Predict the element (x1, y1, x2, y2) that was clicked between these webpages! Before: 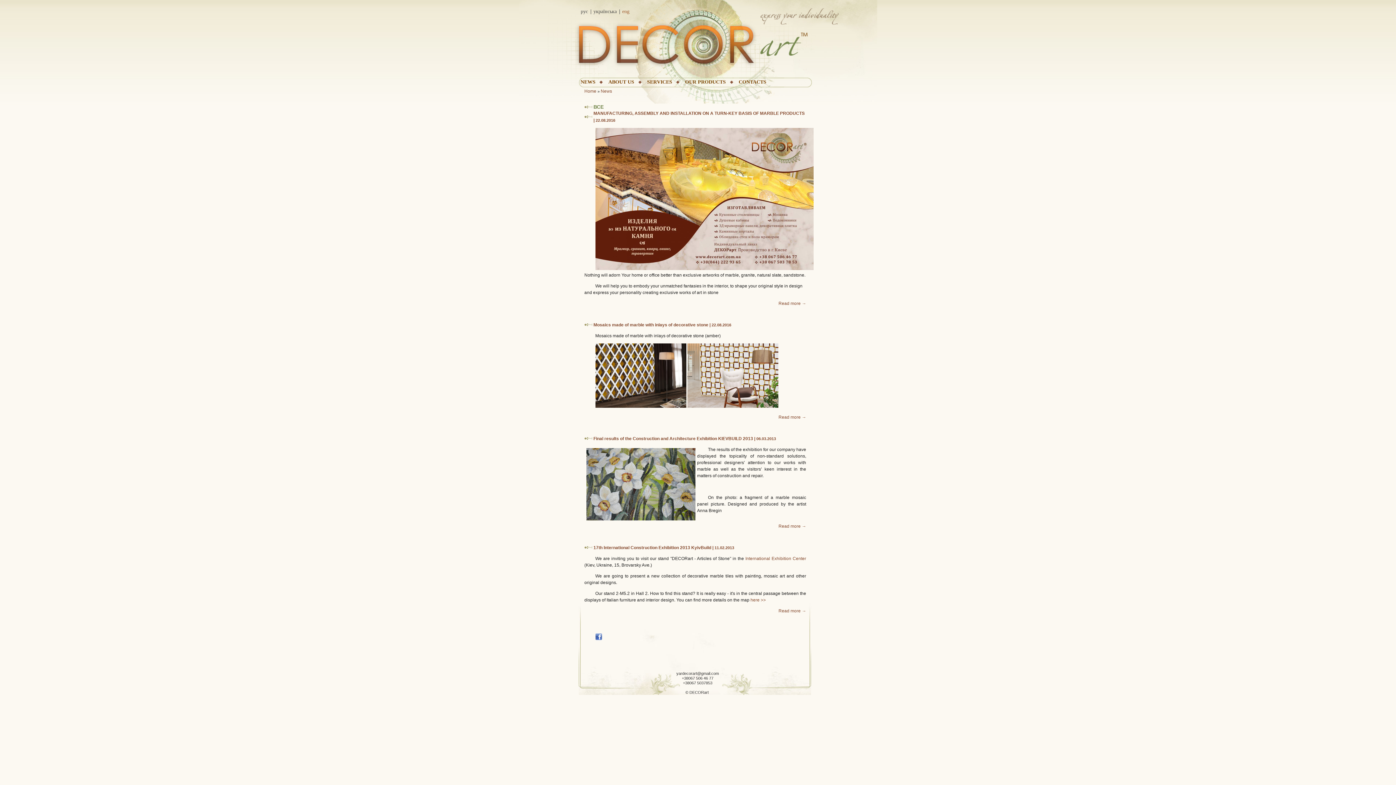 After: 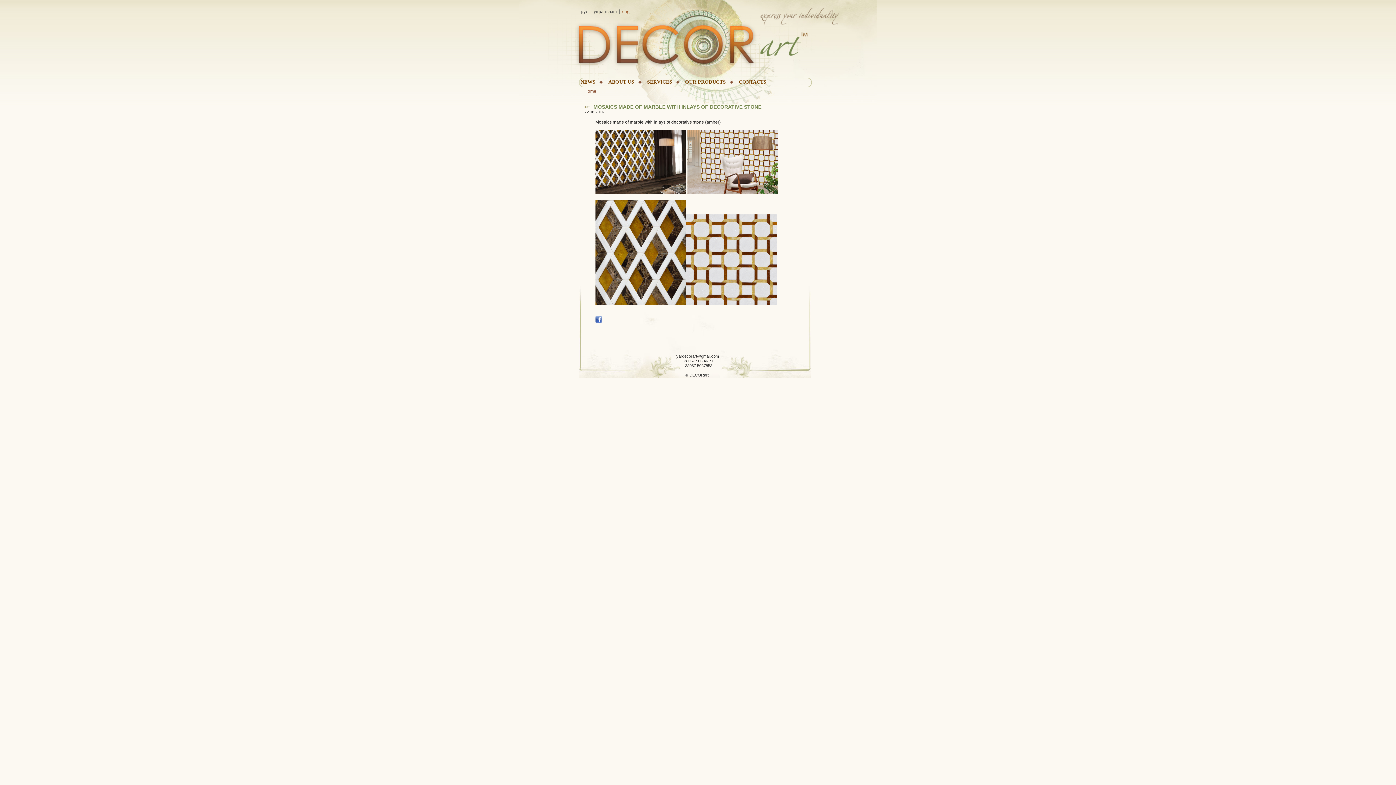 Action: label: Mosaics made of marble with inlays of decorative stone | 22.08.2016 bbox: (593, 322, 731, 327)